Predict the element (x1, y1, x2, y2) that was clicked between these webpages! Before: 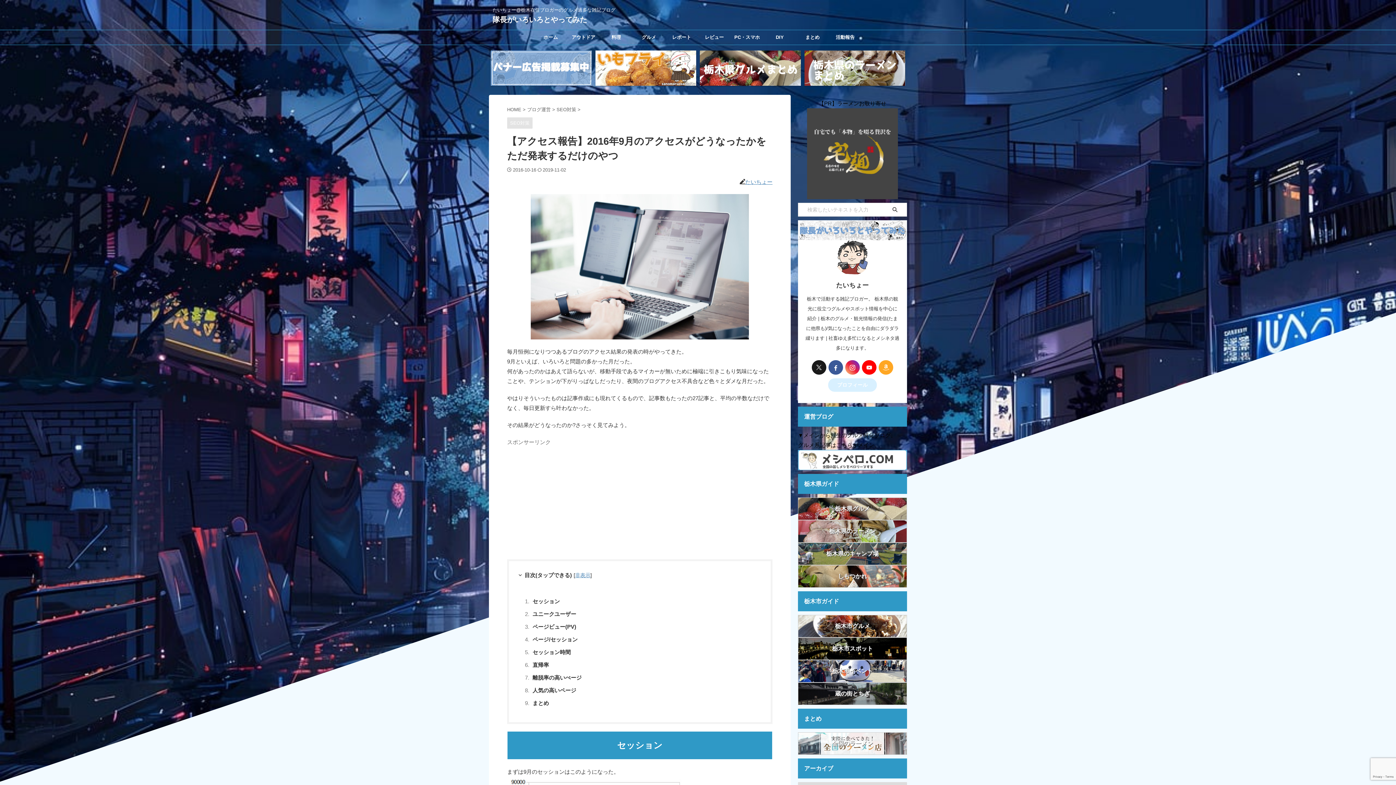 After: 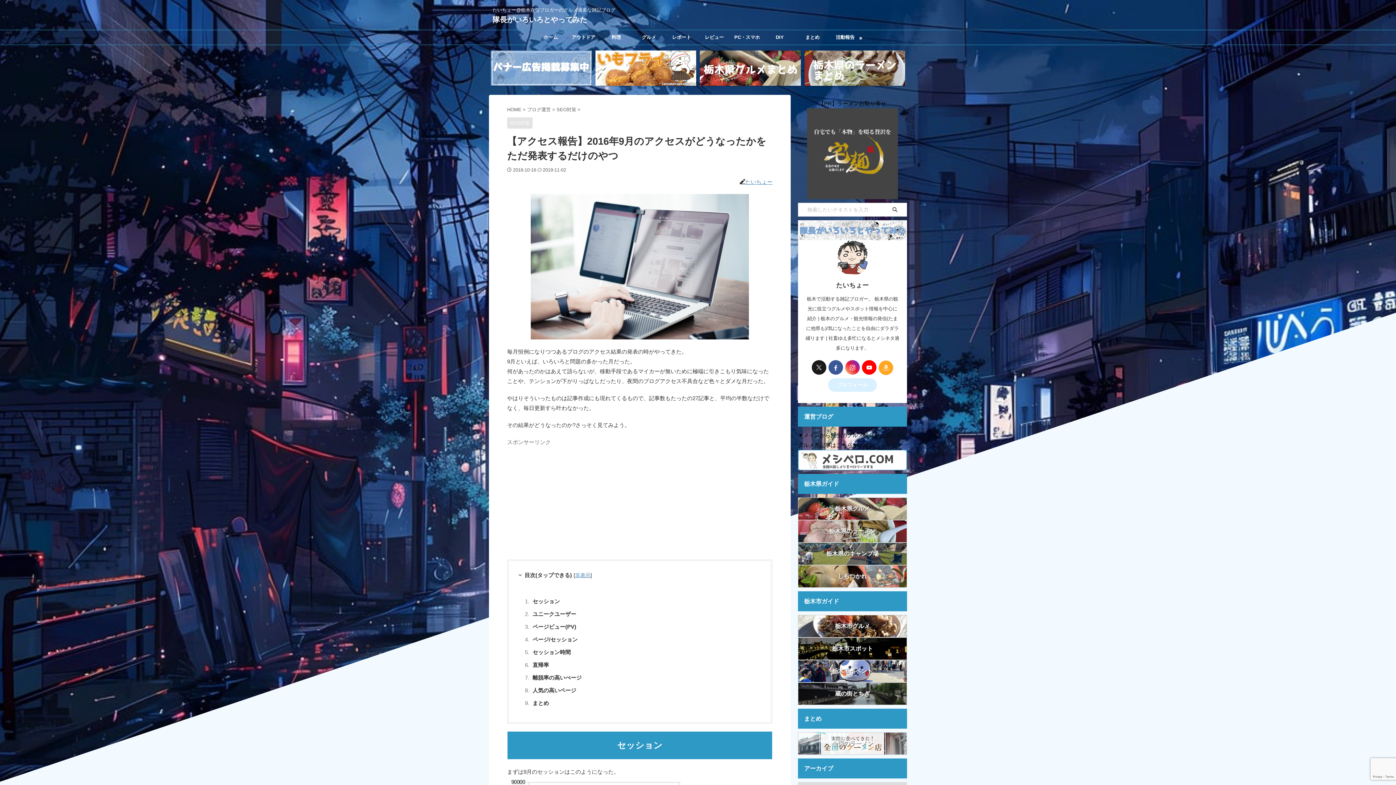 Action: bbox: (878, 360, 893, 374)